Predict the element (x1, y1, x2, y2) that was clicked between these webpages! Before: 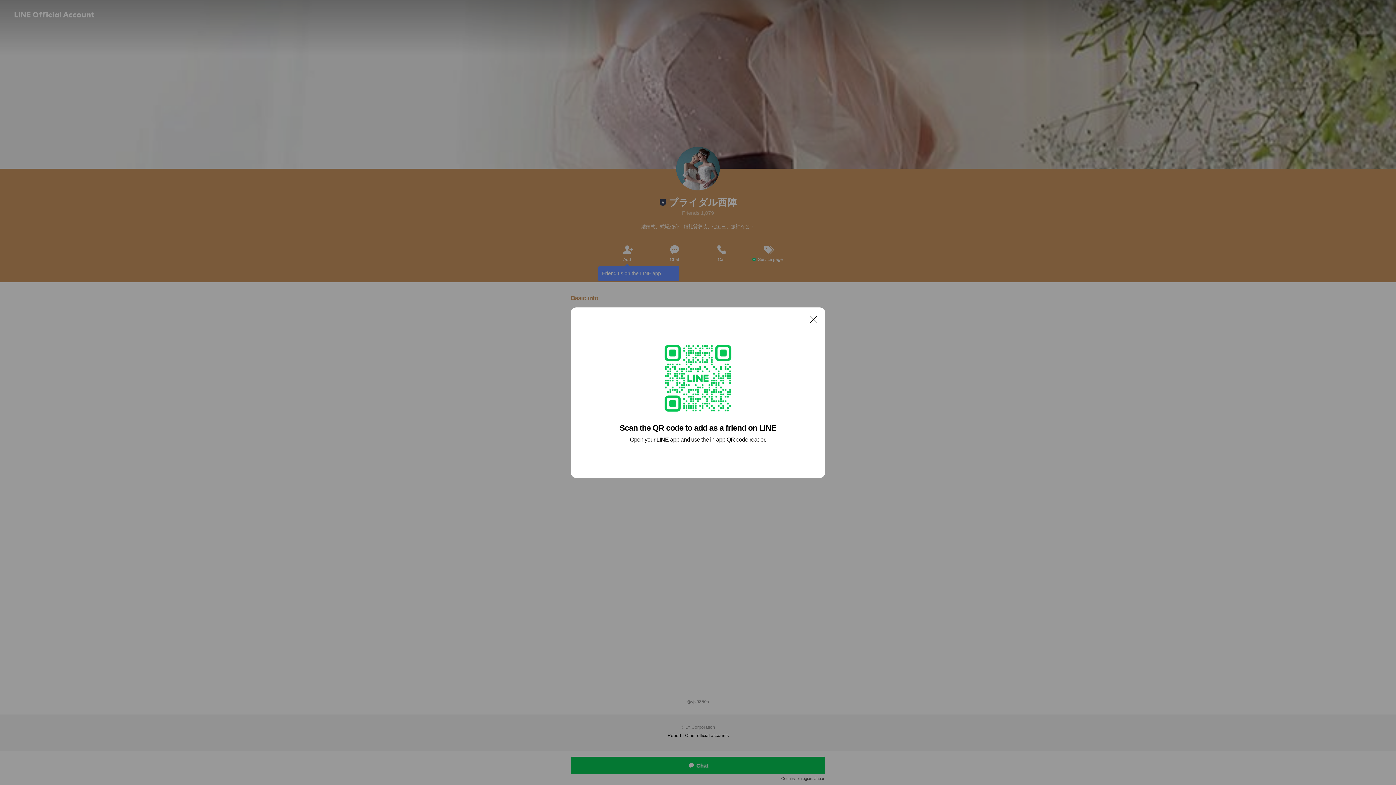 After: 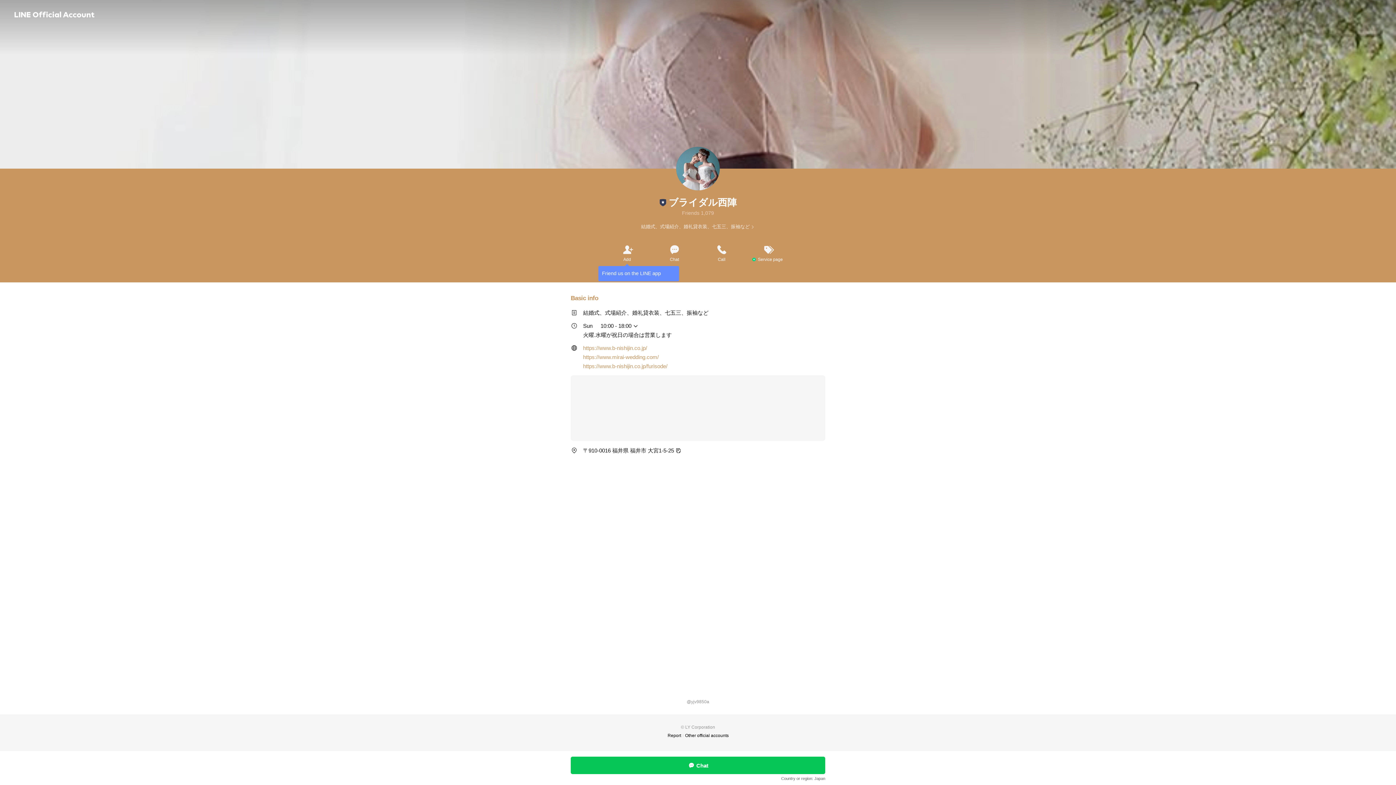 Action: bbox: (806, 311, 821, 326) label: Close